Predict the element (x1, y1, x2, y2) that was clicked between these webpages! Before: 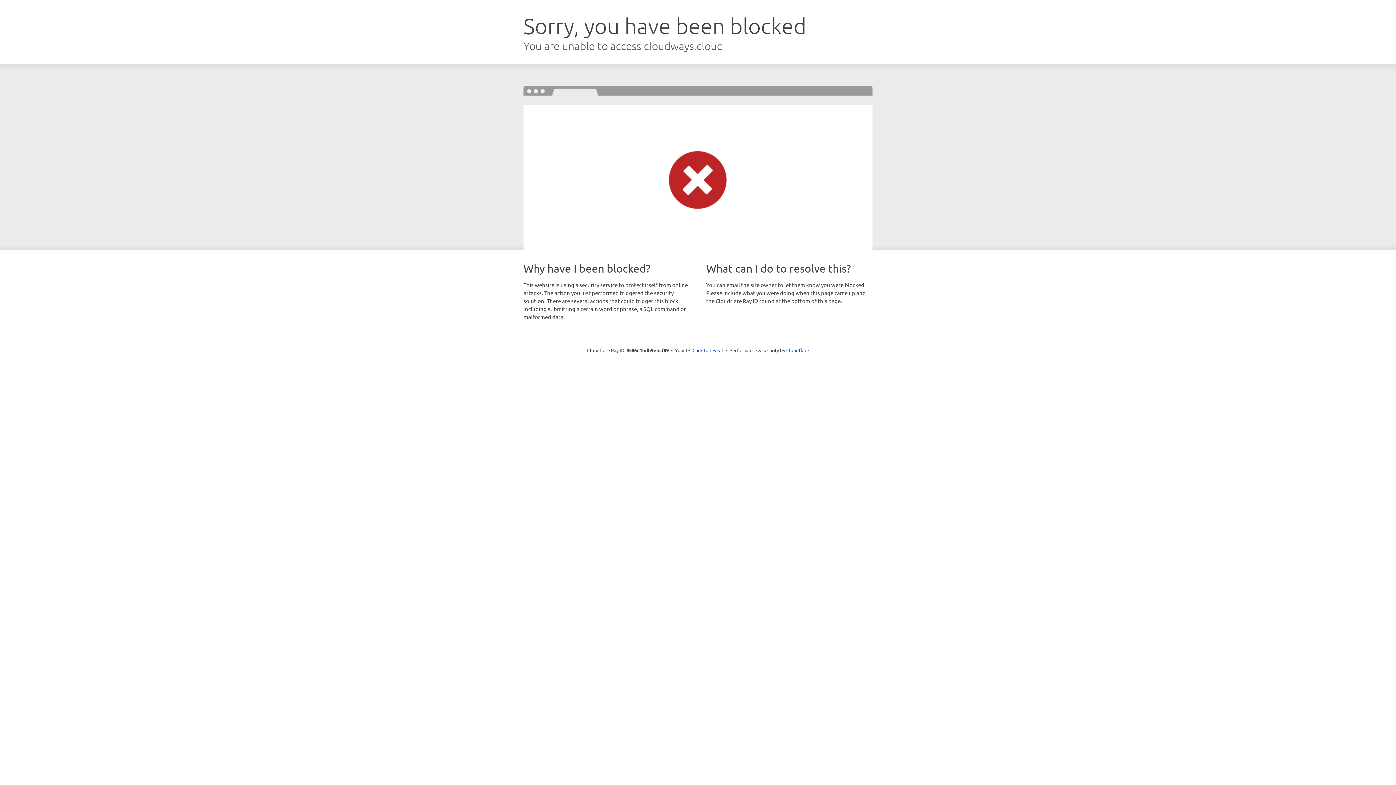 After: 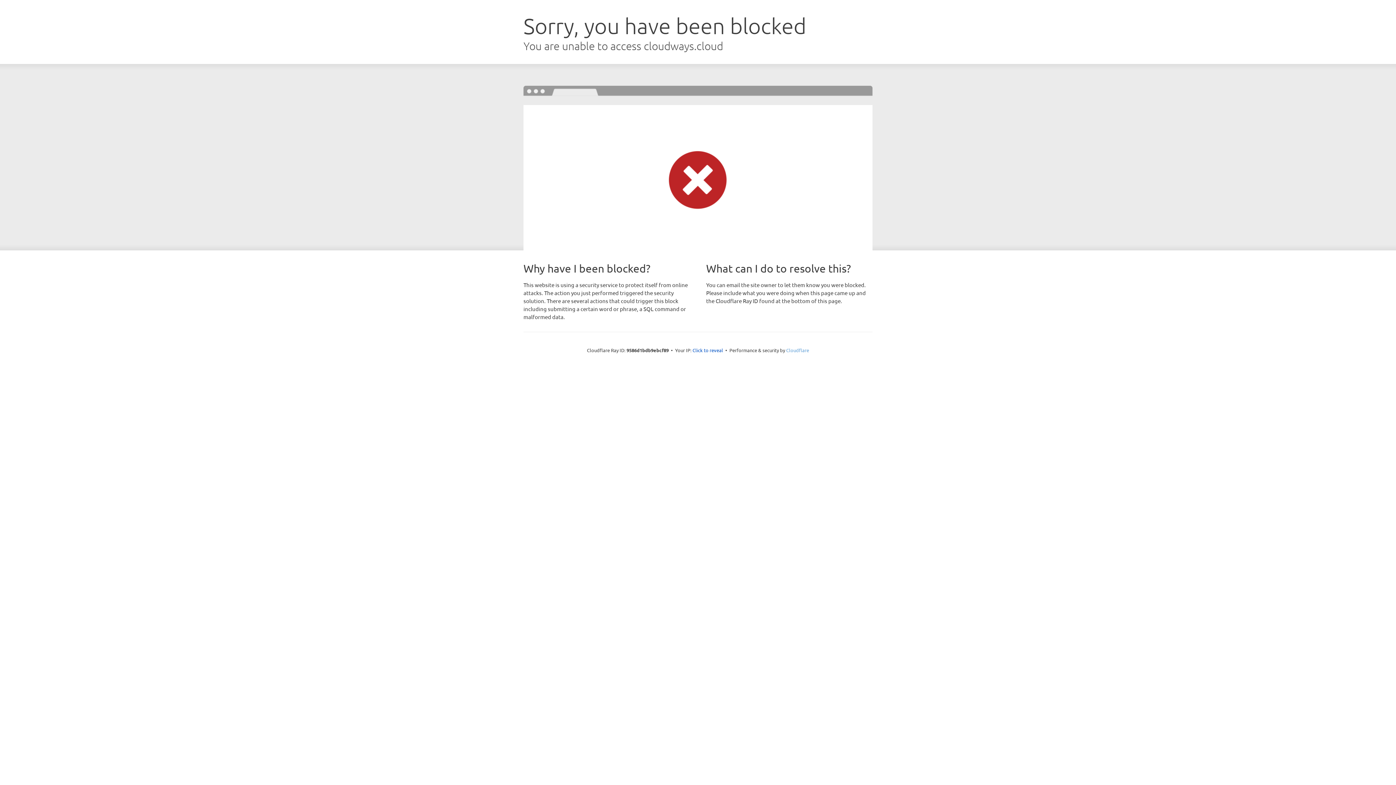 Action: bbox: (786, 347, 809, 353) label: Cloudflare